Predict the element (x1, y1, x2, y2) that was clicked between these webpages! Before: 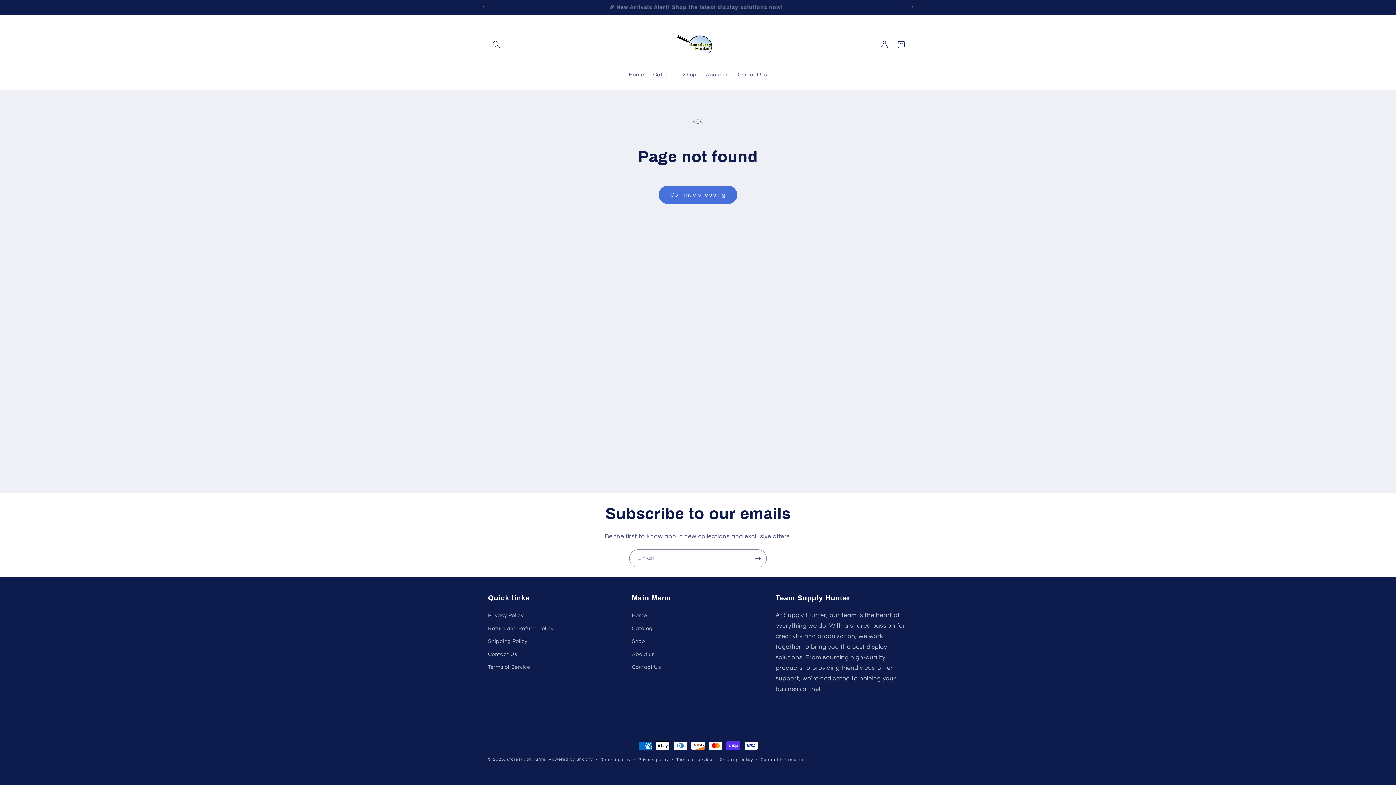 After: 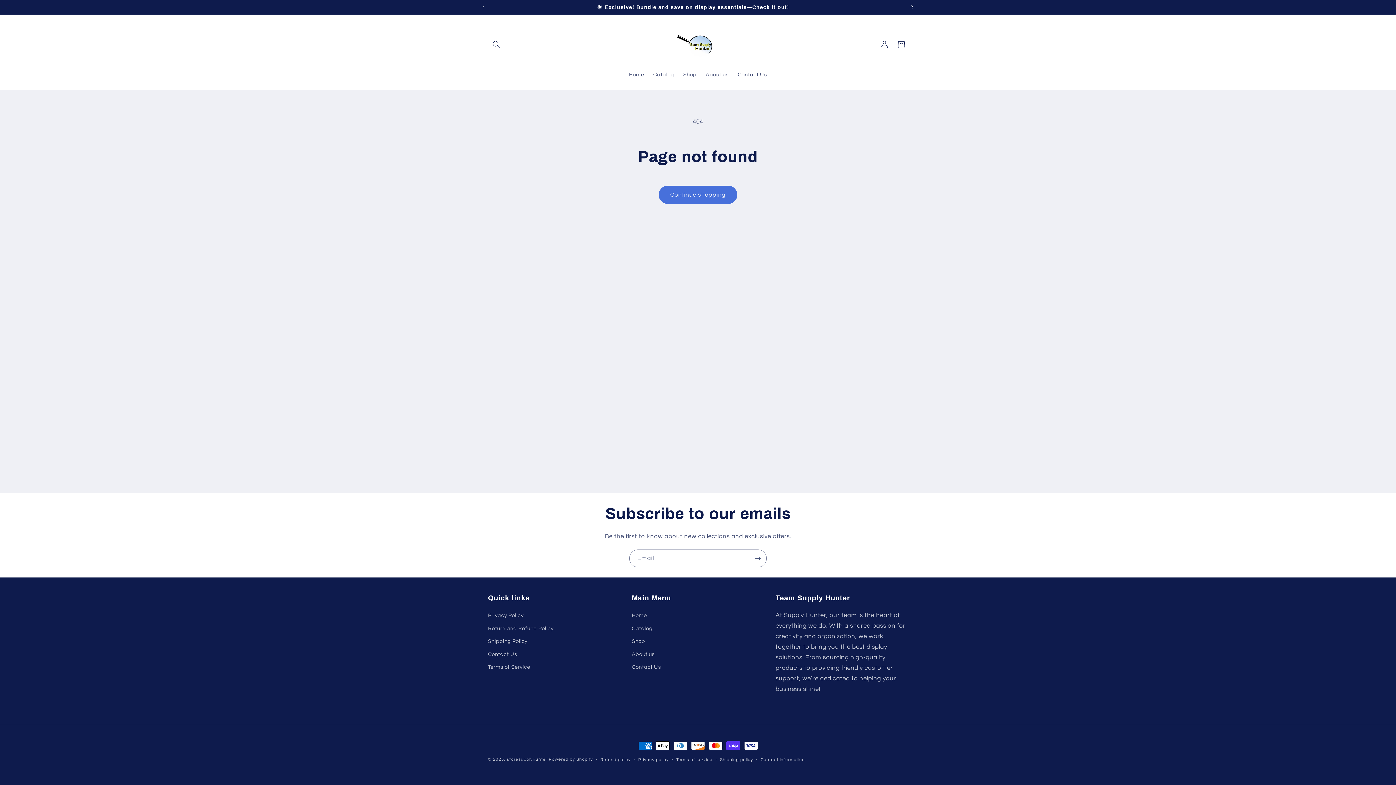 Action: label: Next announcement bbox: (904, 0, 920, 14)